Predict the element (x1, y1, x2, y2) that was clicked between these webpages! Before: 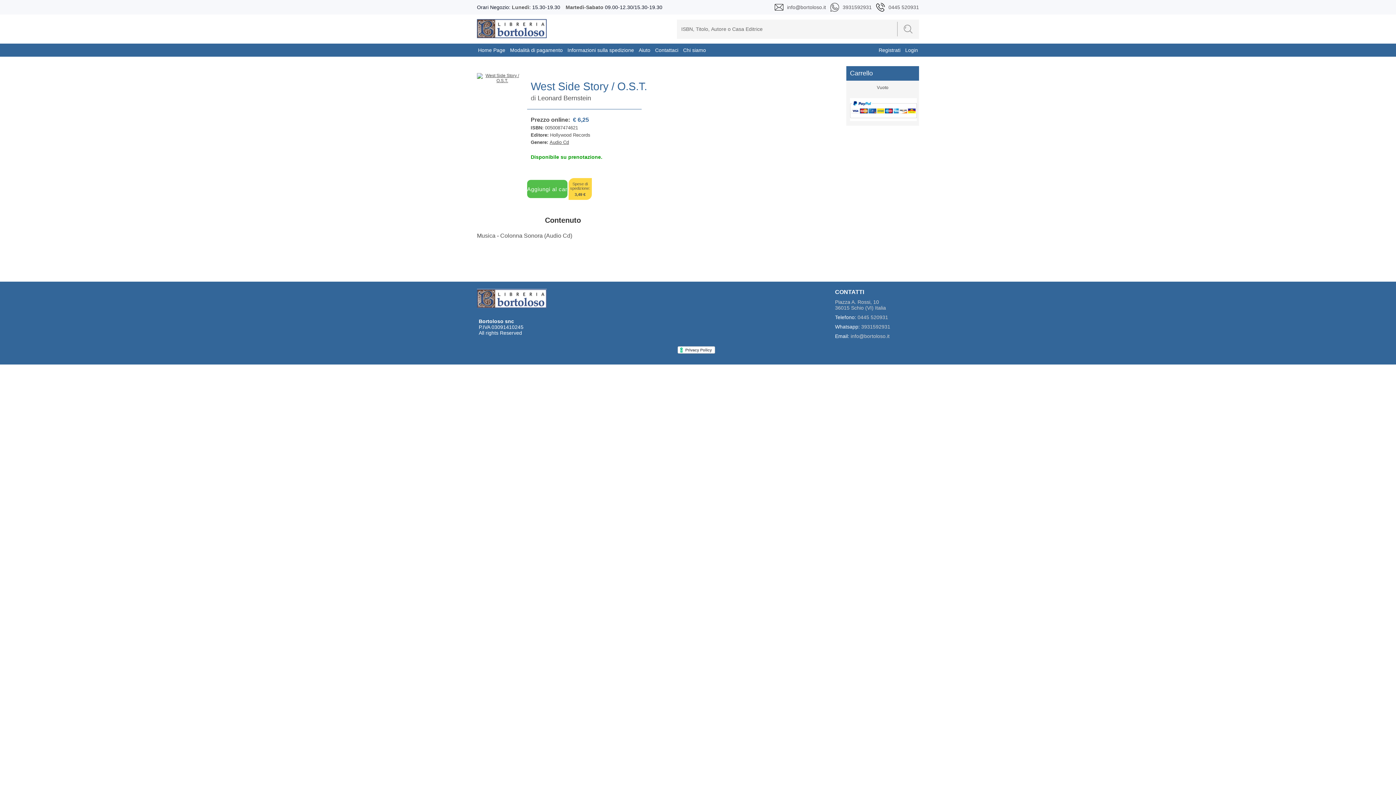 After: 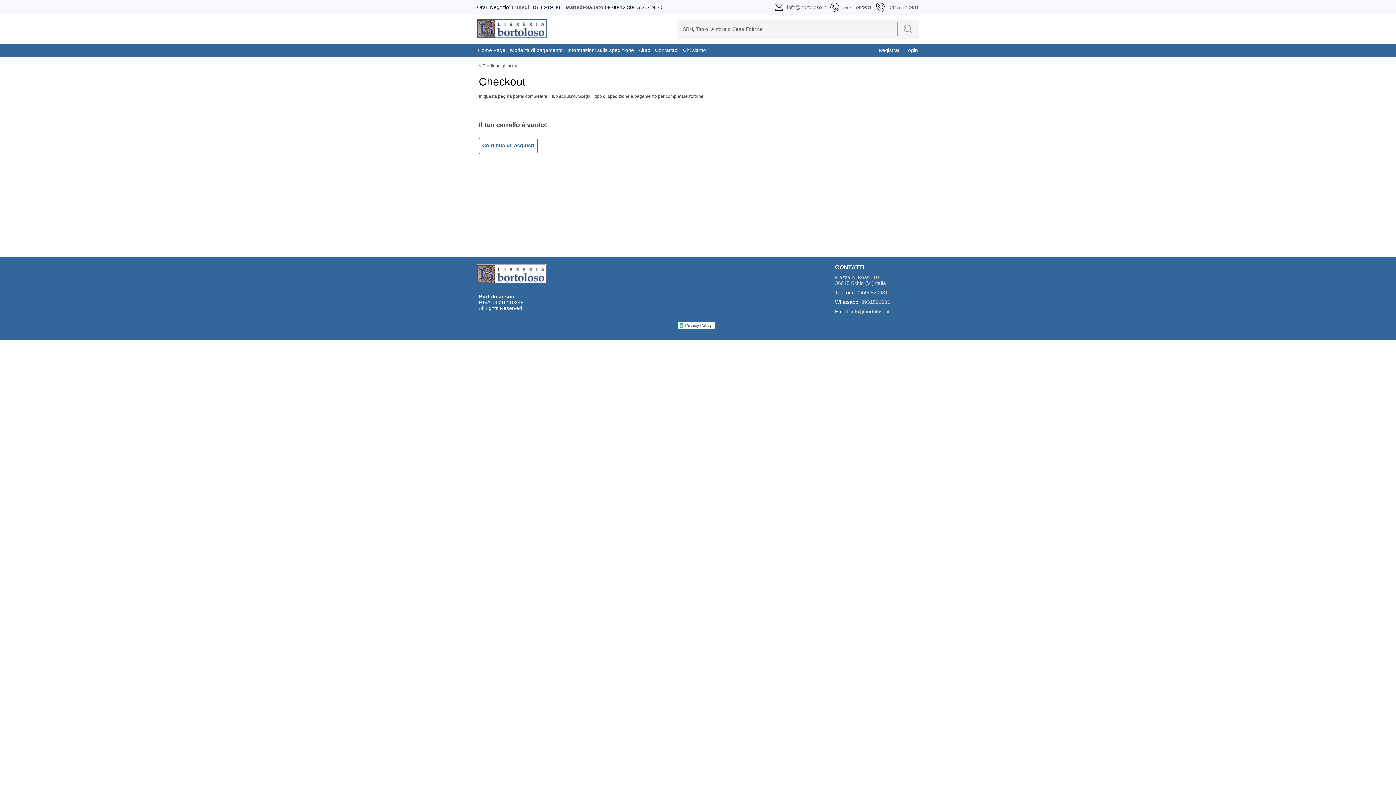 Action: label: Carrello bbox: (850, 69, 873, 77)